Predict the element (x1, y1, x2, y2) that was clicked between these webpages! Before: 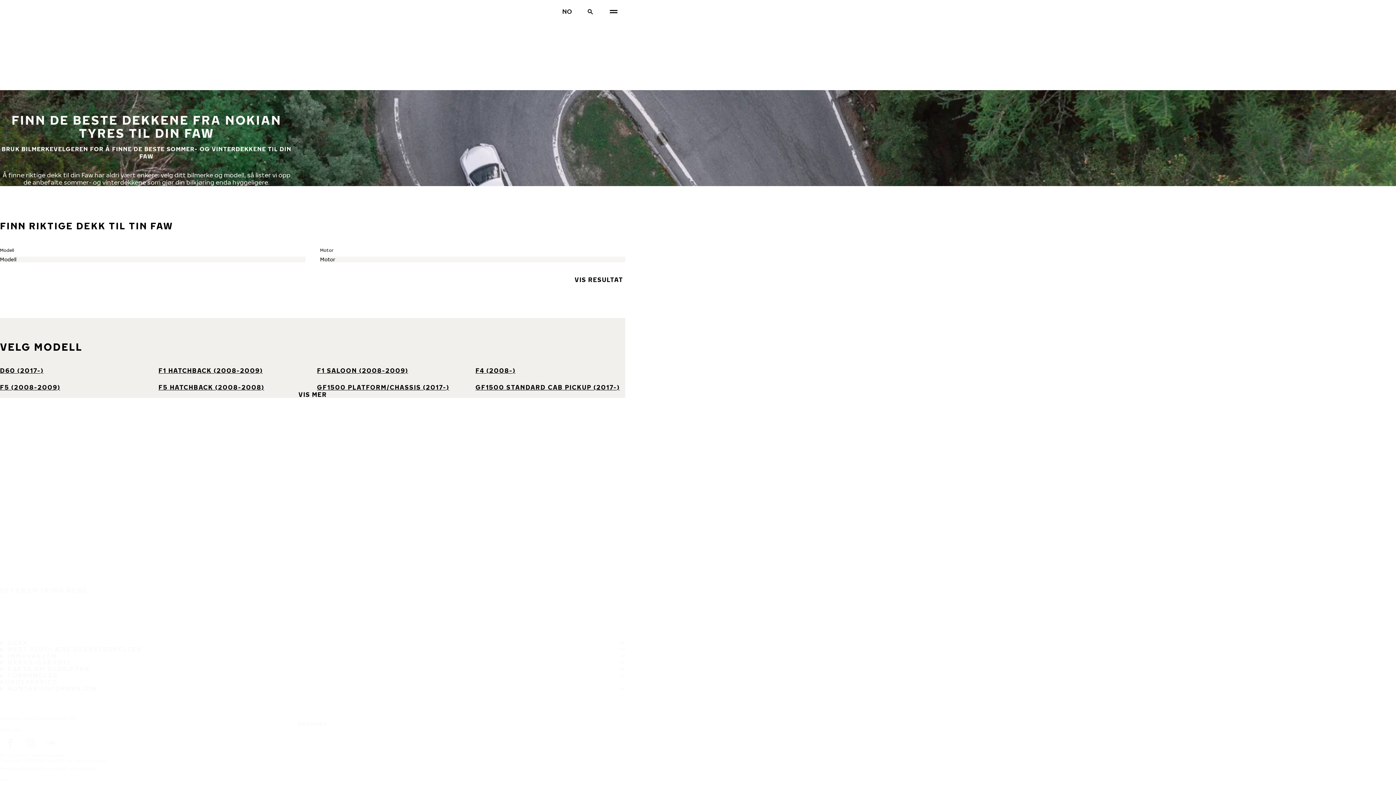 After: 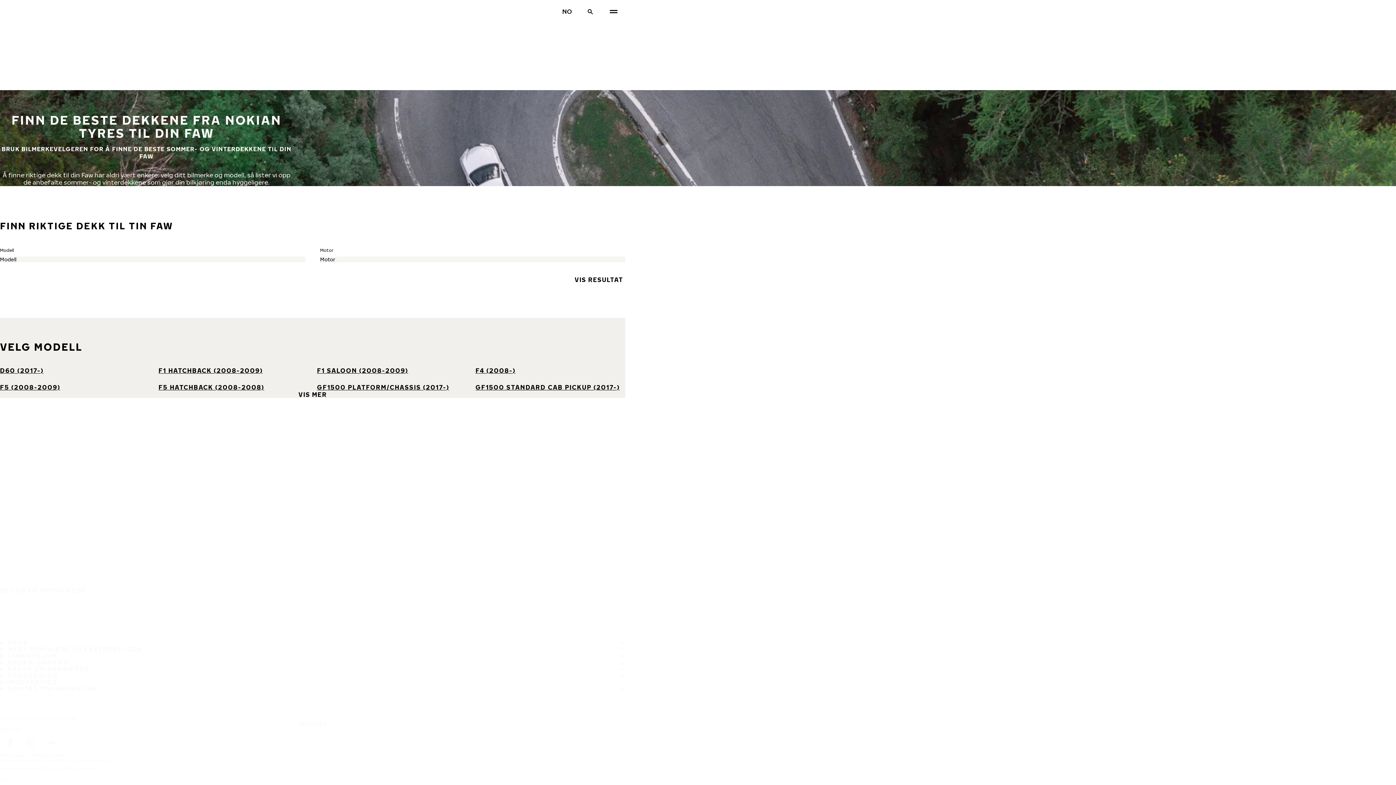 Action: bbox: (40, 733, 61, 753) label: YouTube